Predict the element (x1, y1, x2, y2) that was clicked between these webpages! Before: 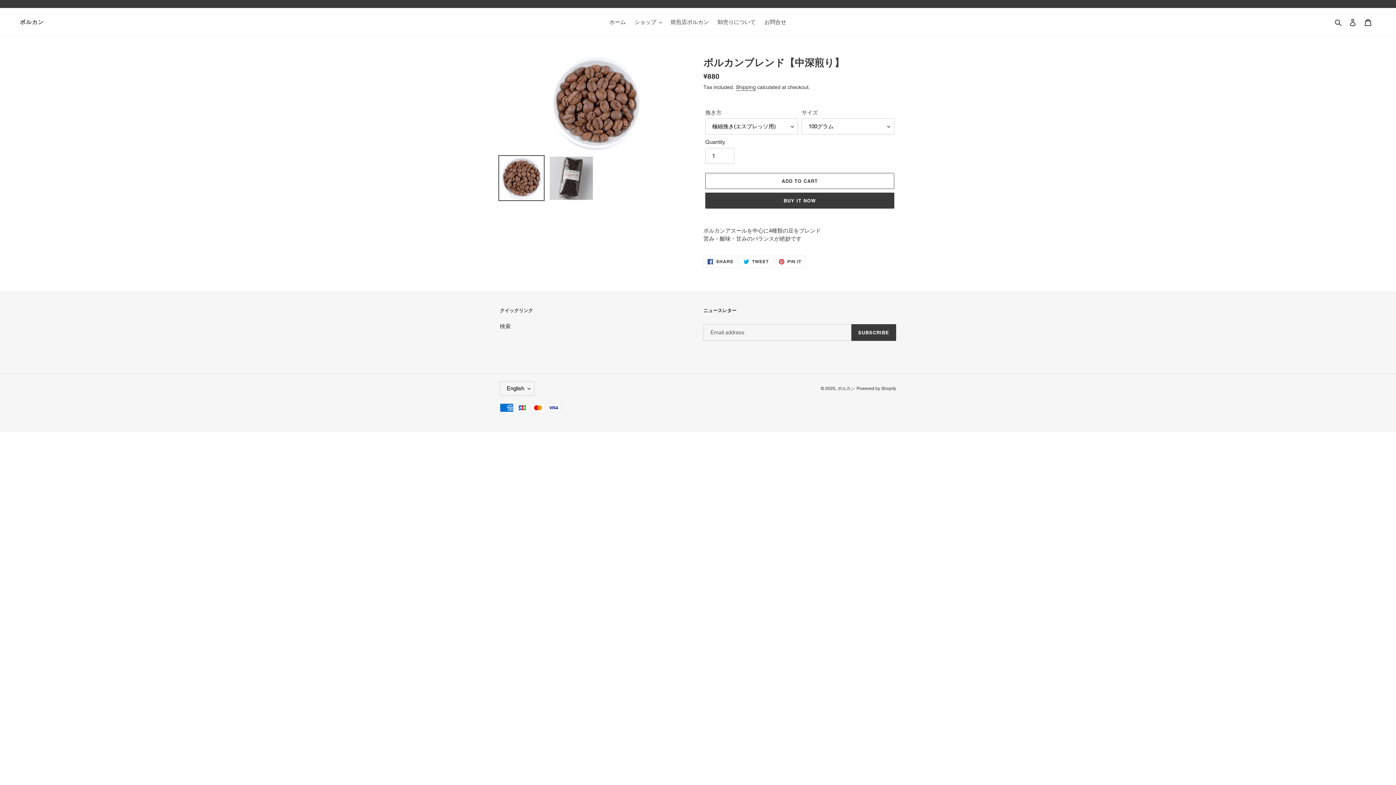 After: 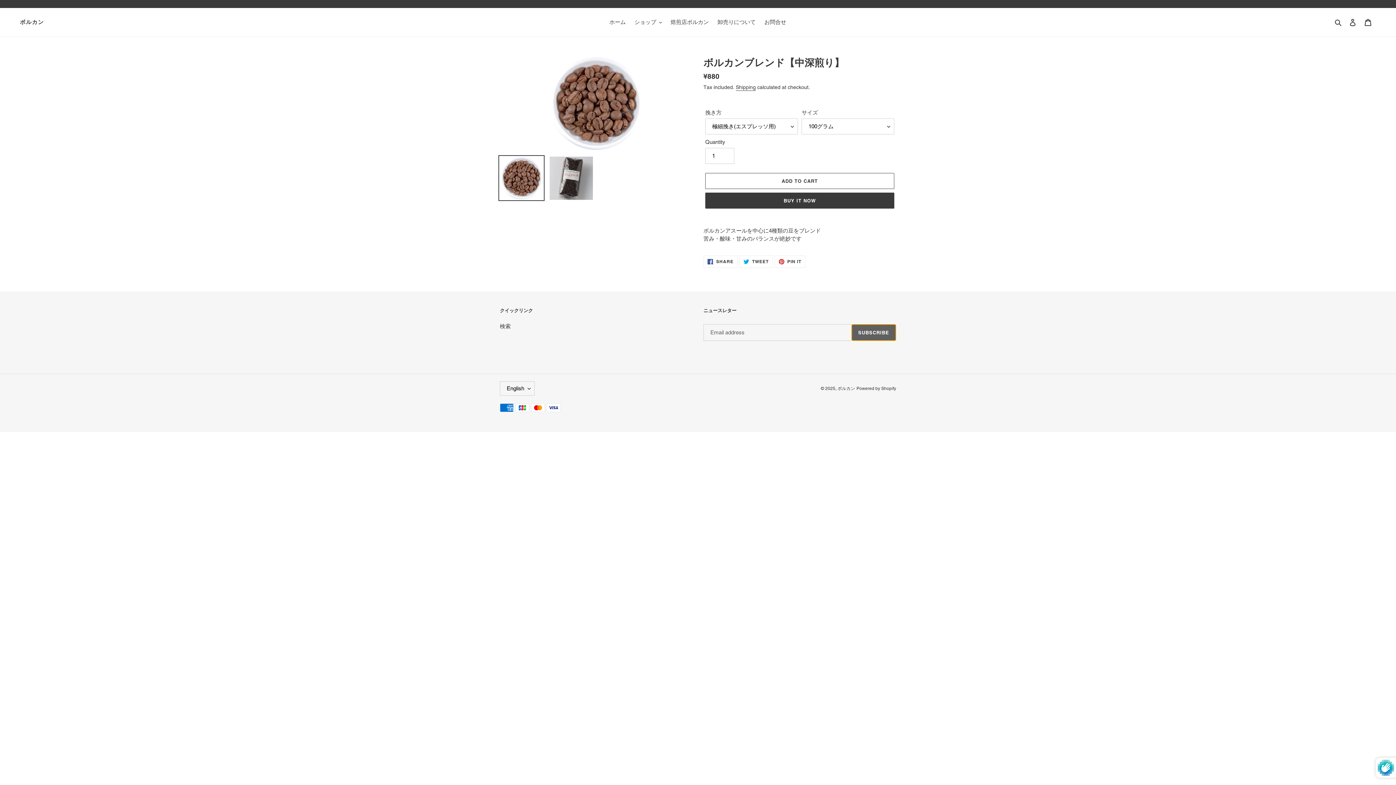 Action: bbox: (851, 324, 896, 341) label: SUBSCRIBE